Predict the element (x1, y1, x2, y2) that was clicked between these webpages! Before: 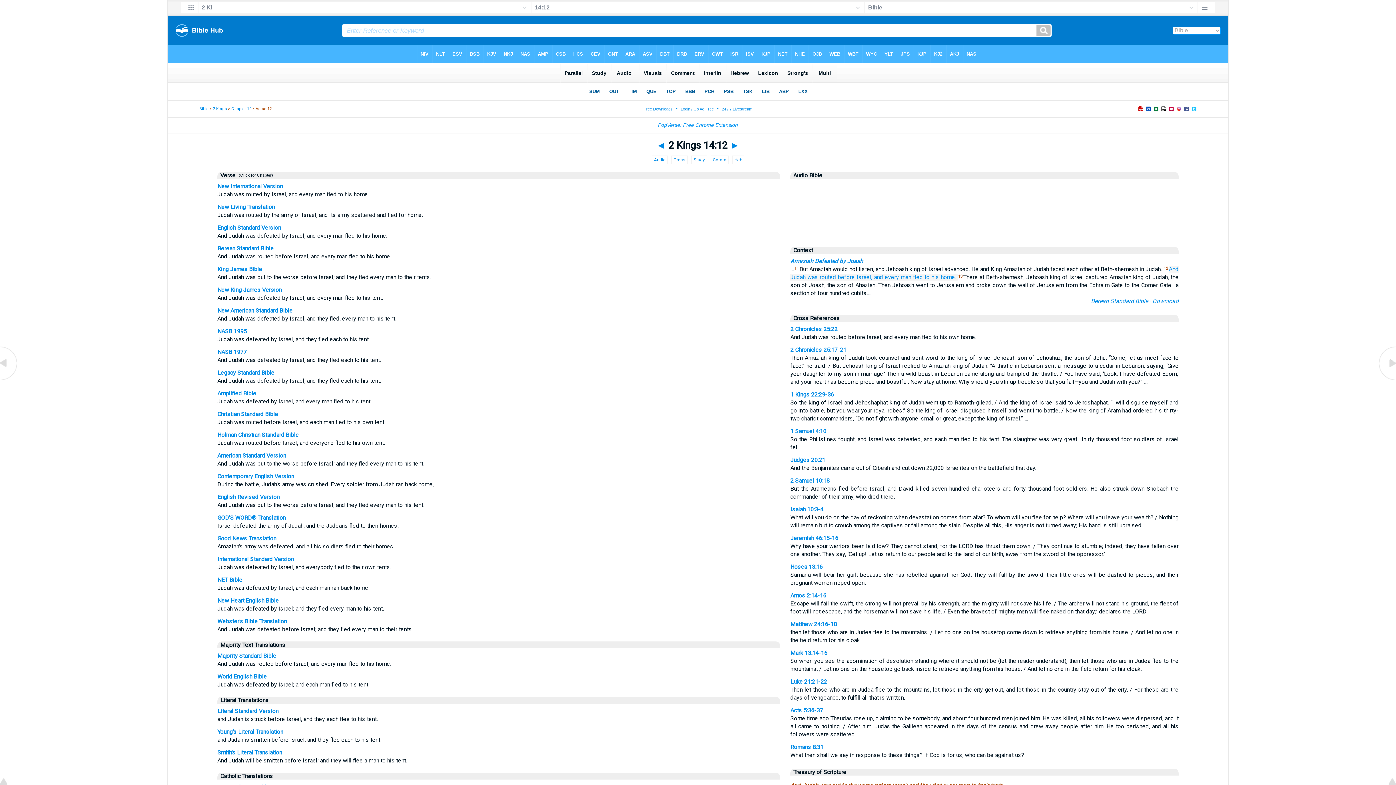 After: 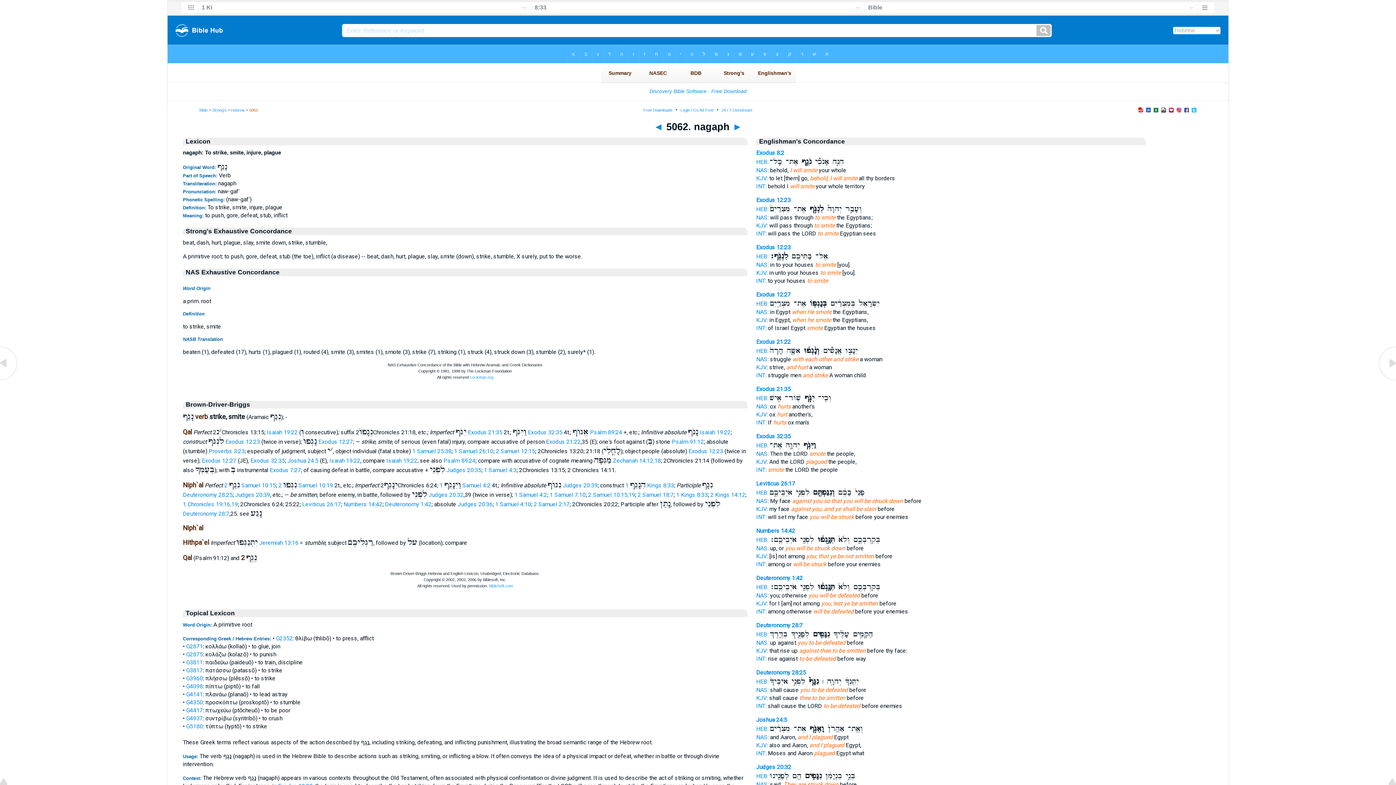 Action: label: was routed bbox: (807, 273, 836, 280)